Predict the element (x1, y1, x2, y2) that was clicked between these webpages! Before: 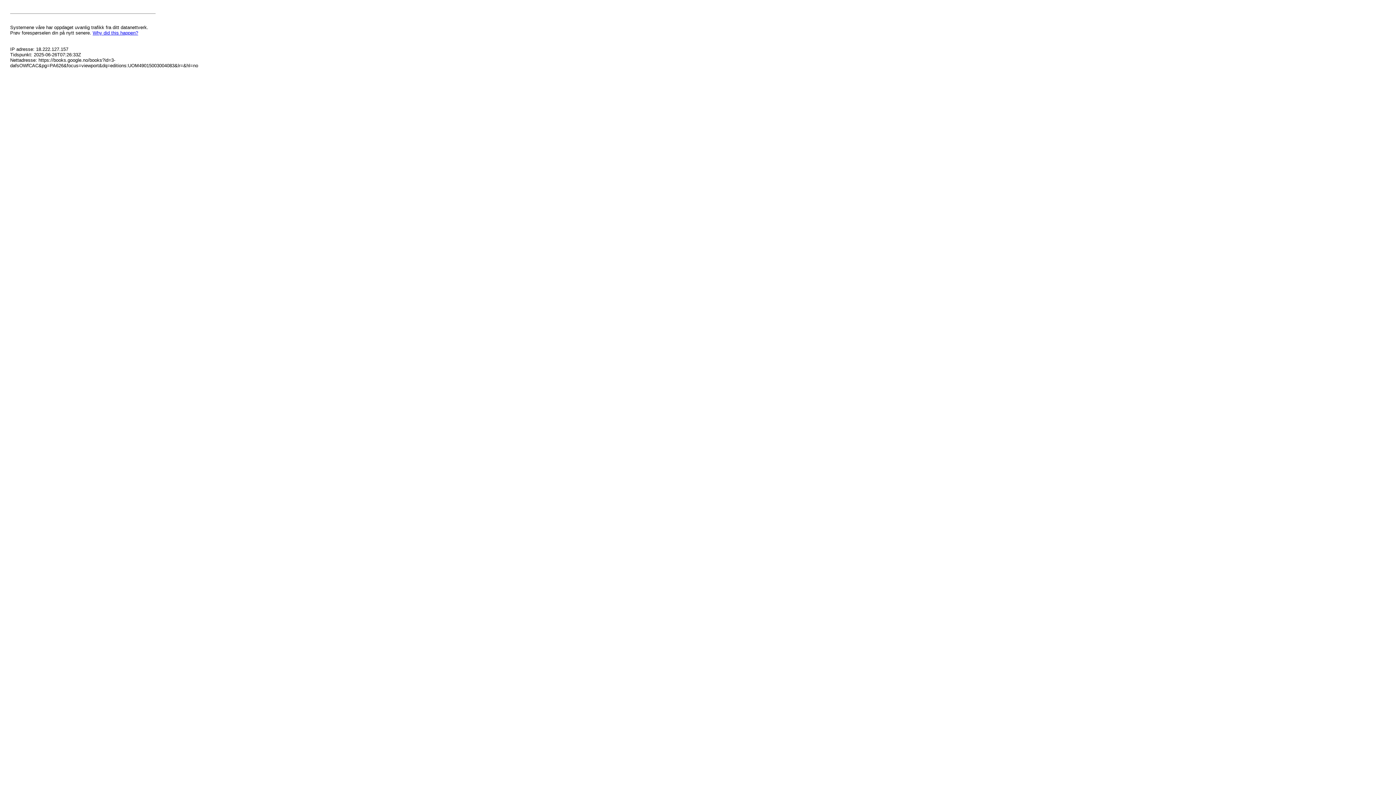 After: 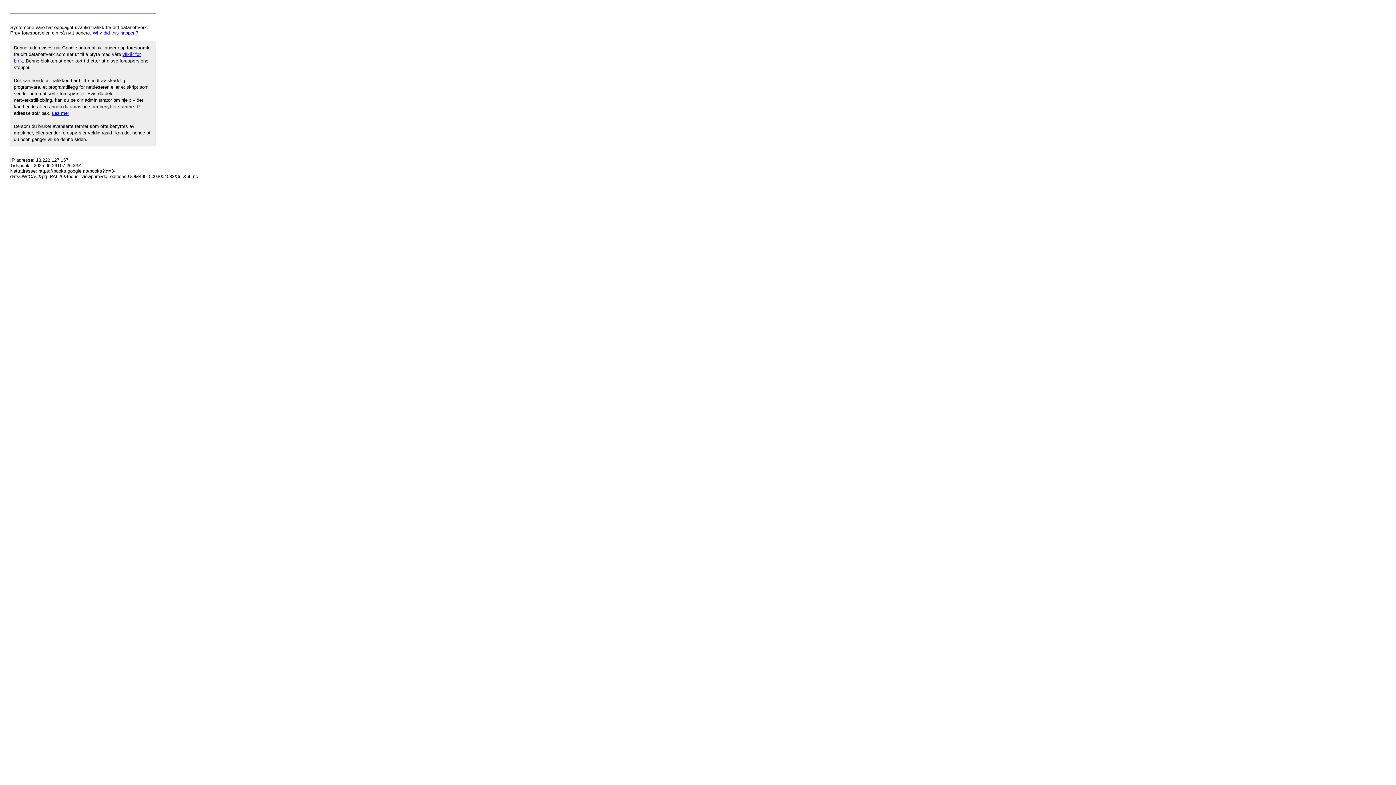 Action: bbox: (92, 30, 138, 35) label: Why did this happen?